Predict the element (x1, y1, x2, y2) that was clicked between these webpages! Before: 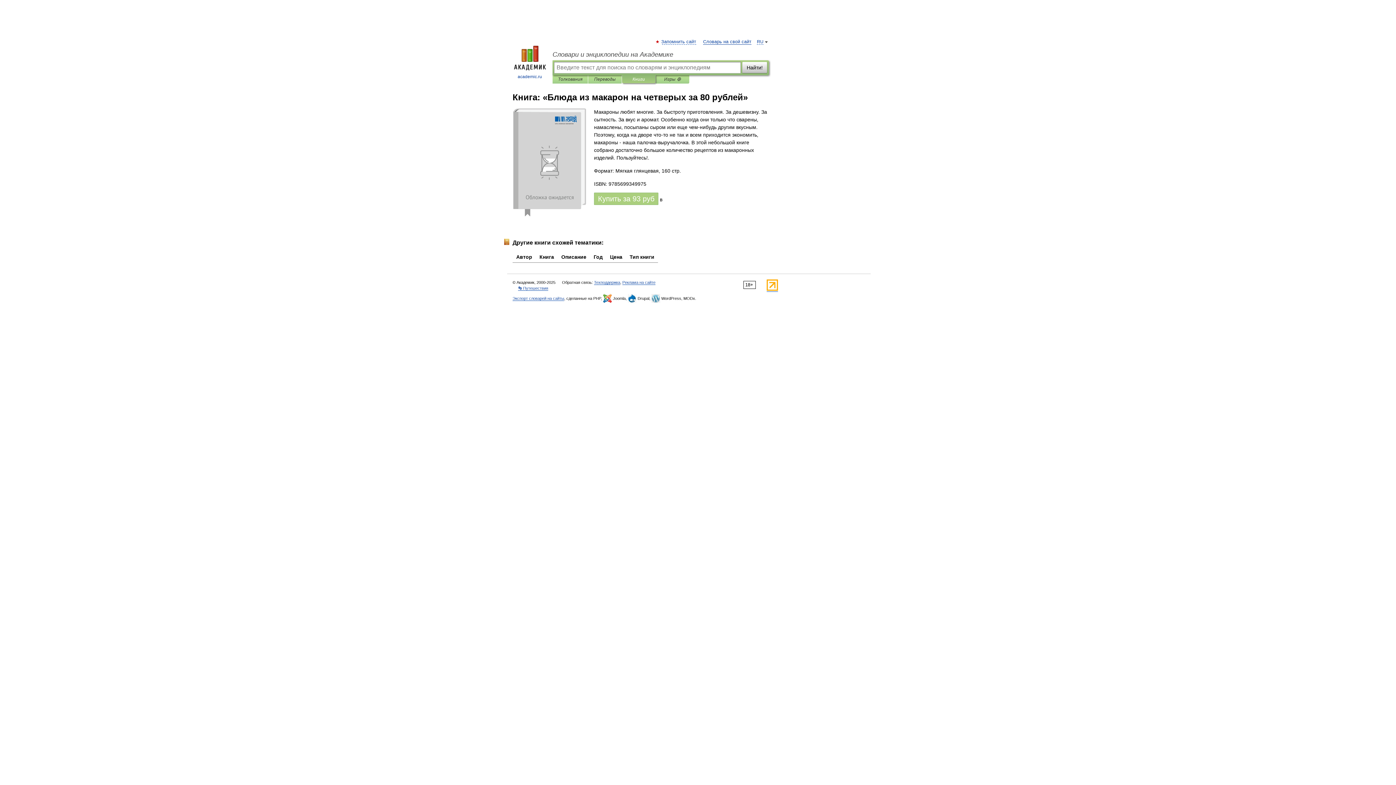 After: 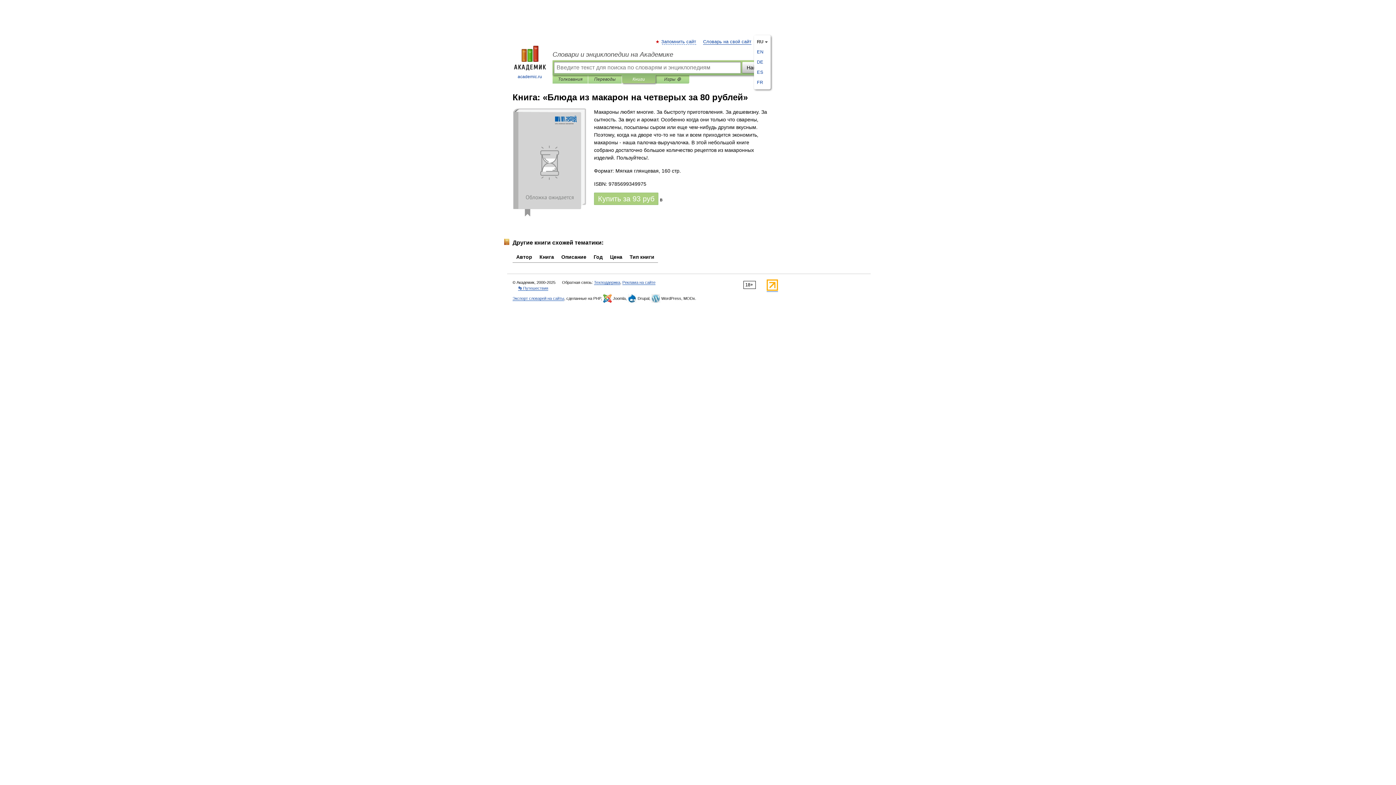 Action: label: RU bbox: (757, 39, 763, 44)